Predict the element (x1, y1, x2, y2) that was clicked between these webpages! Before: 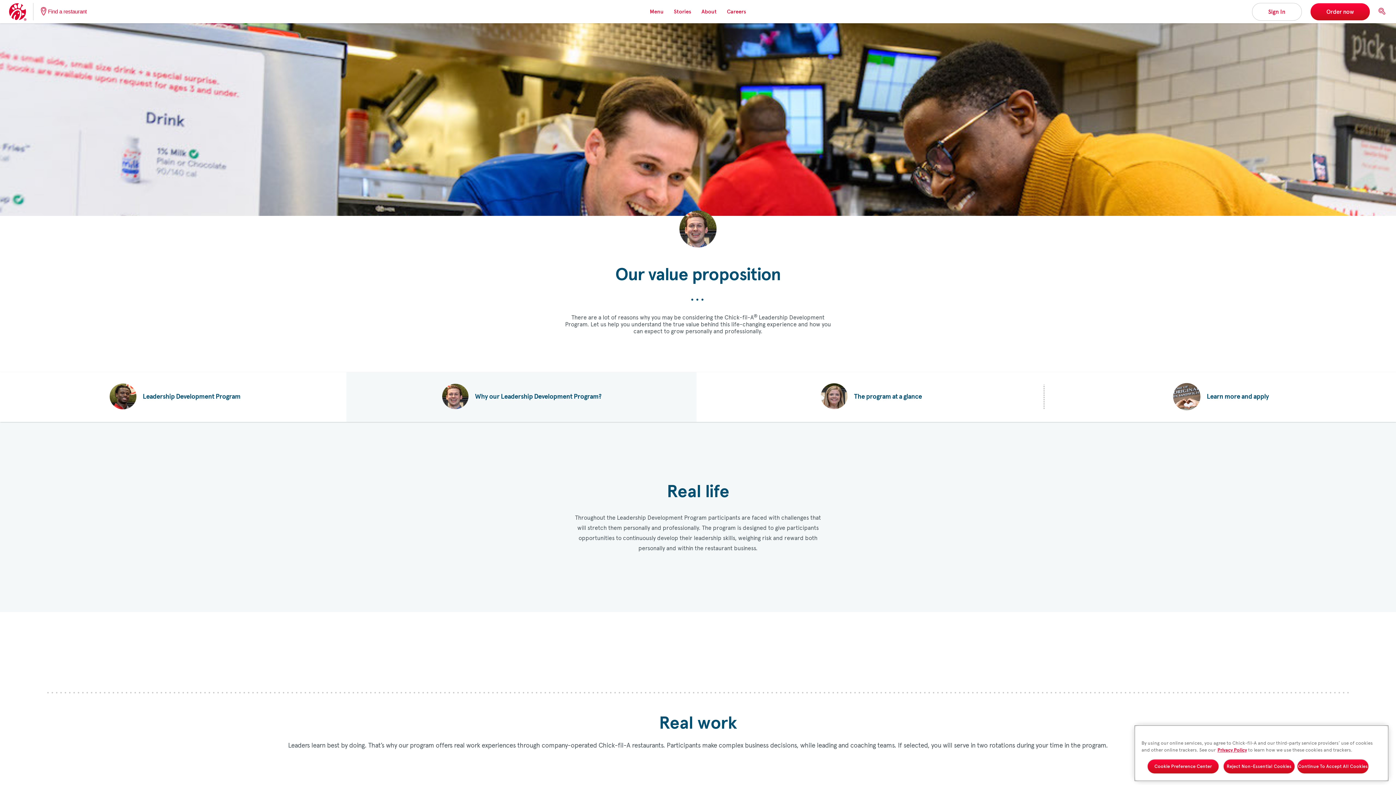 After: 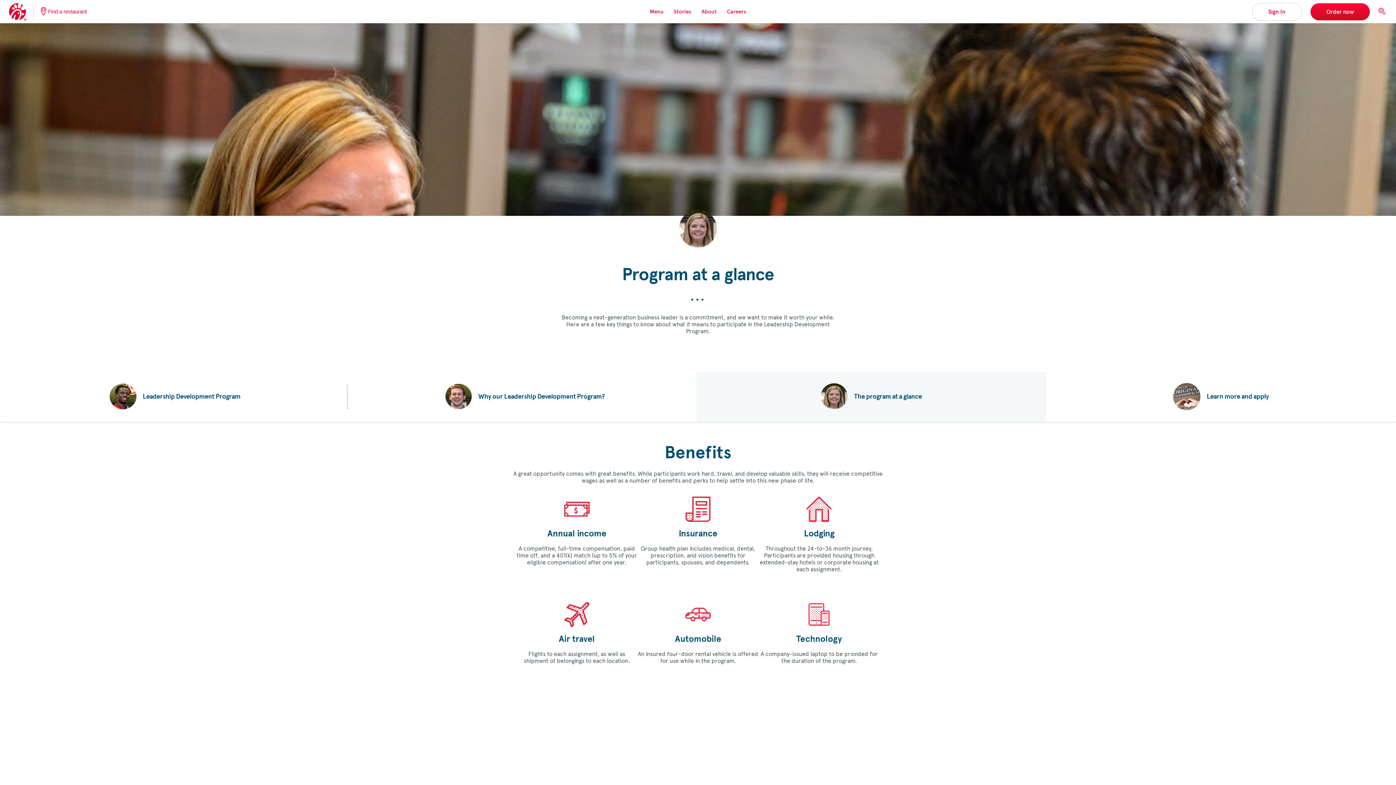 Action: bbox: (709, 383, 1033, 411) label: The program at a glance